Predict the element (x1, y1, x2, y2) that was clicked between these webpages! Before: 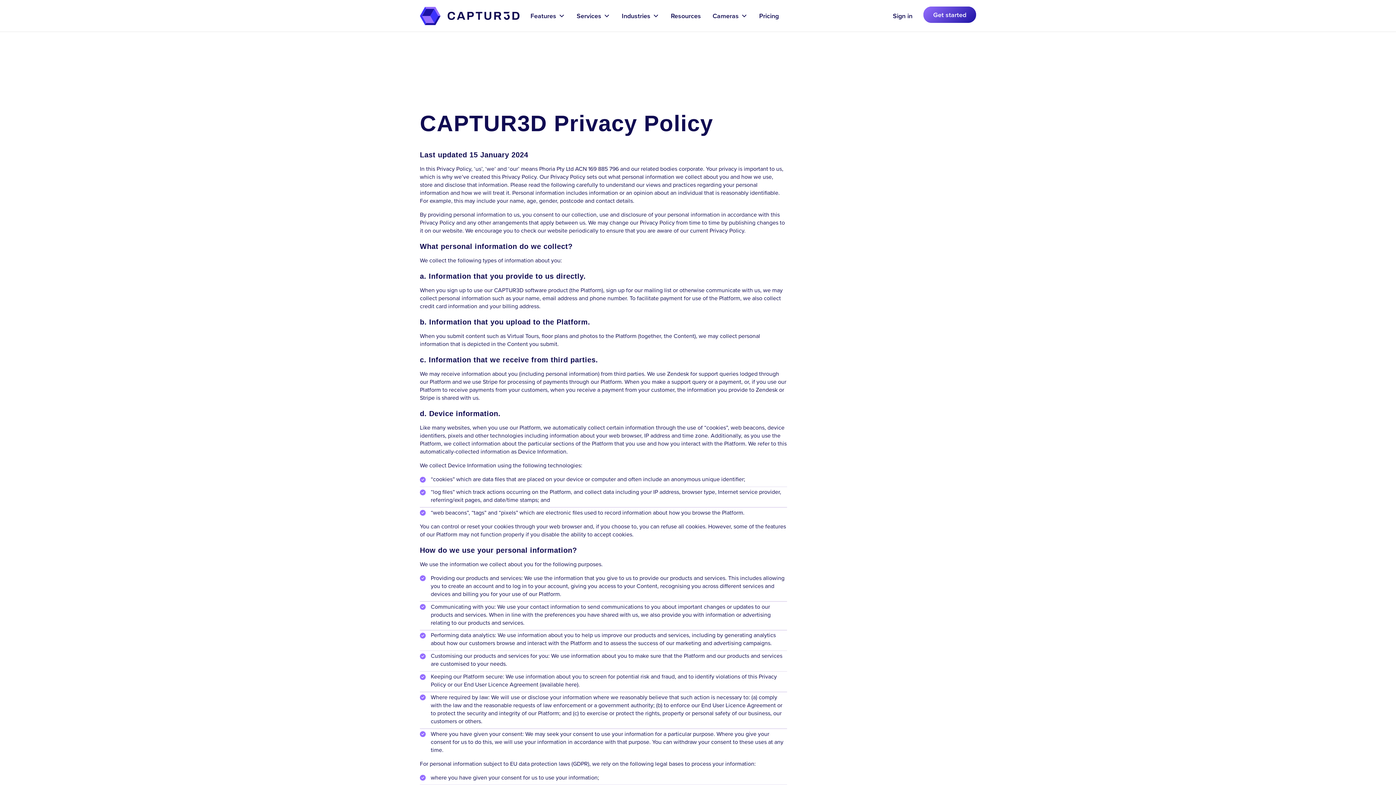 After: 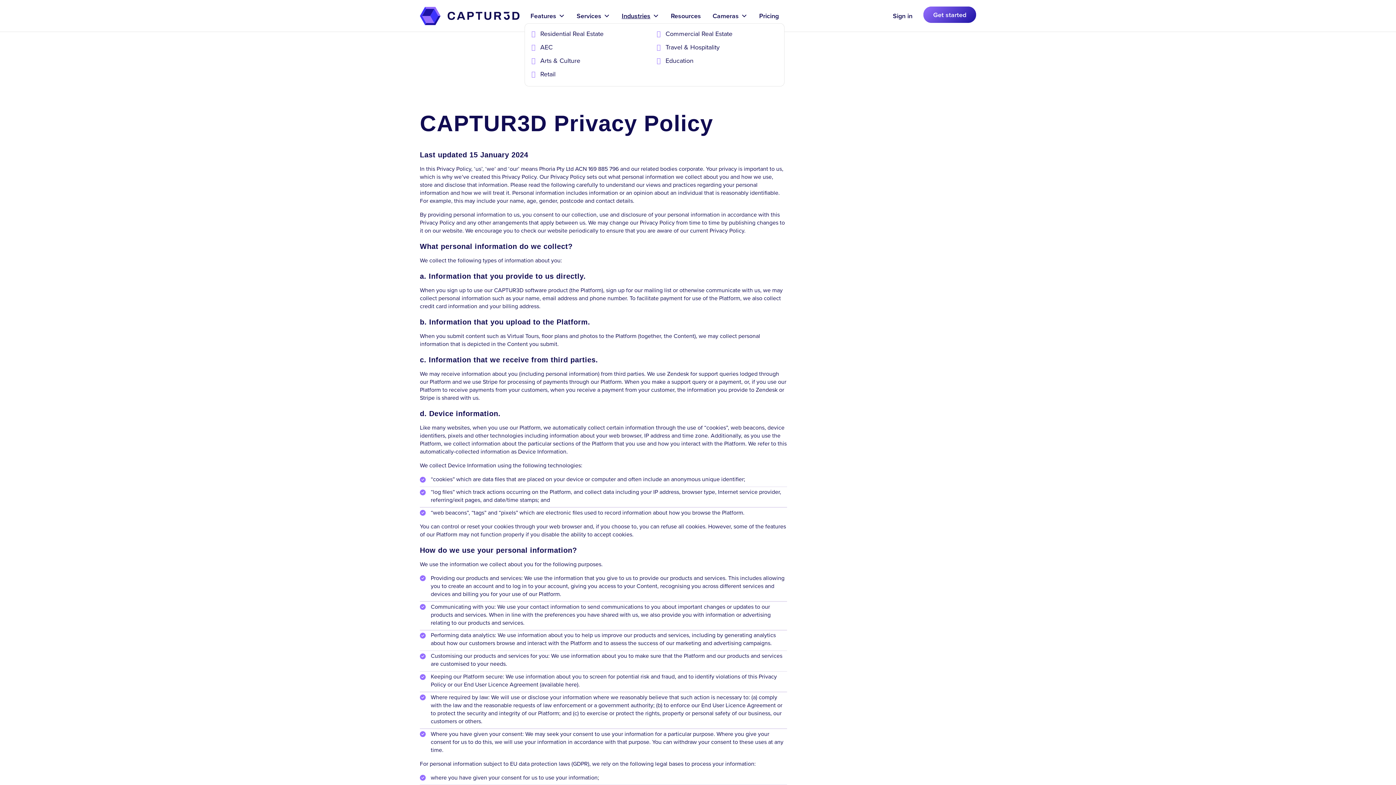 Action: bbox: (616, 8, 665, 23) label: Industries